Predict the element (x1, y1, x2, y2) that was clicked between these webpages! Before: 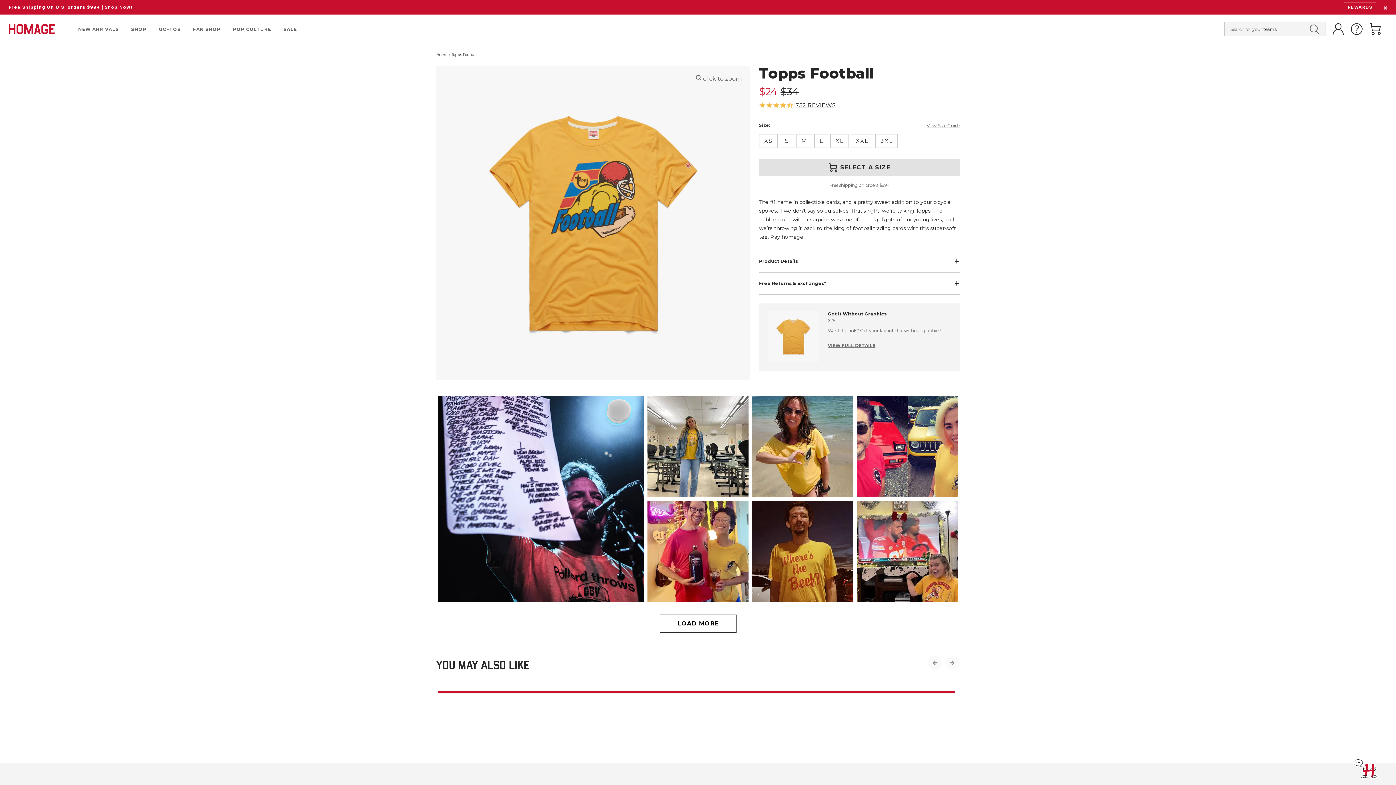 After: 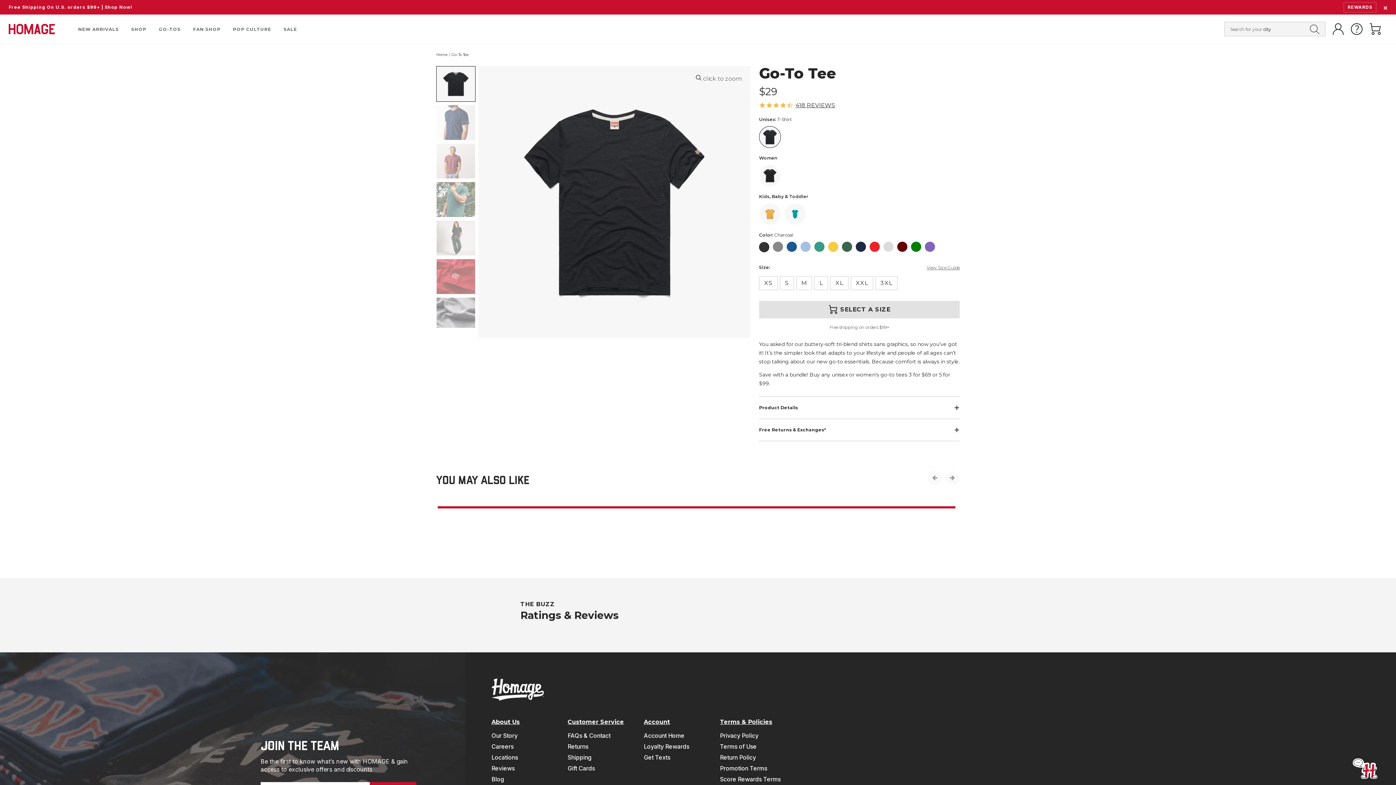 Action: bbox: (828, 343, 875, 348) label: VIEW FULL DETAILS